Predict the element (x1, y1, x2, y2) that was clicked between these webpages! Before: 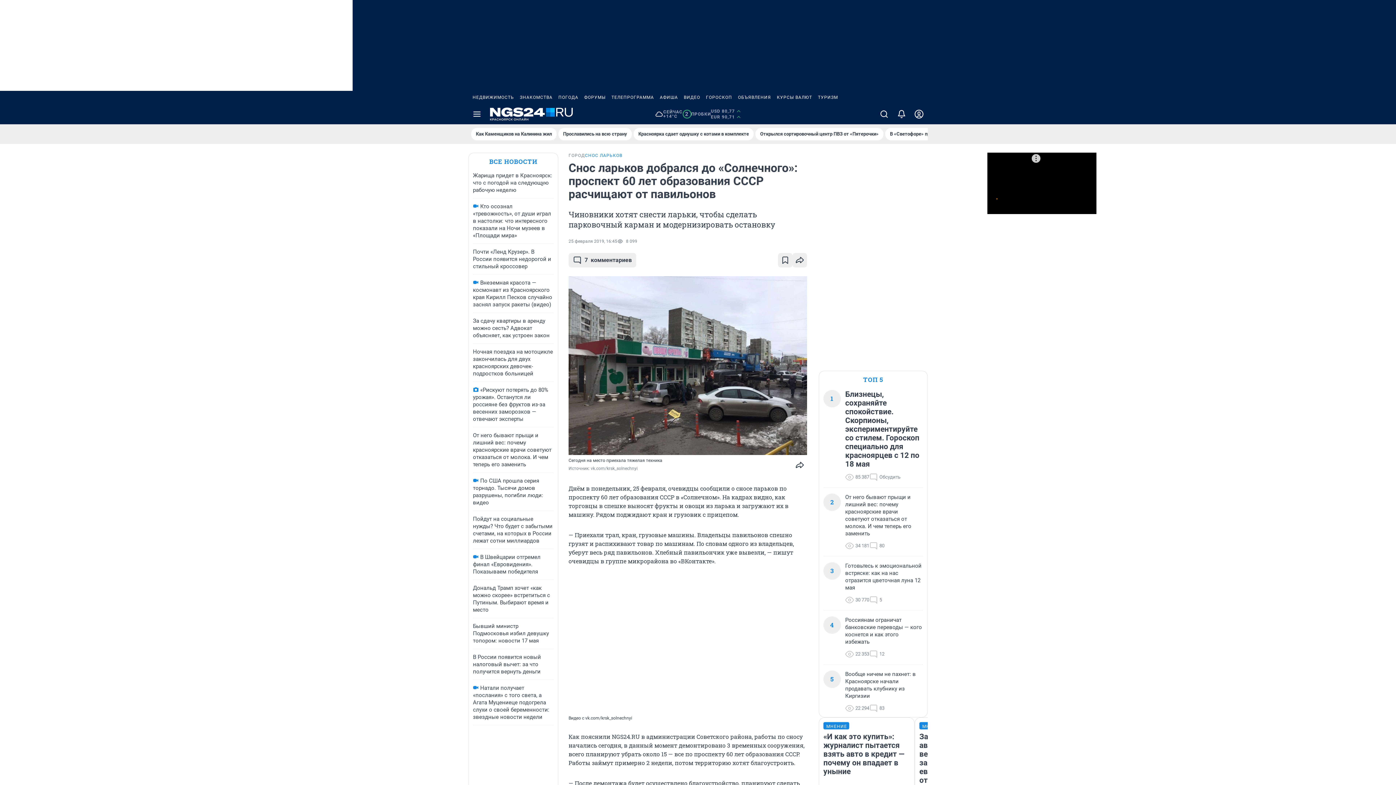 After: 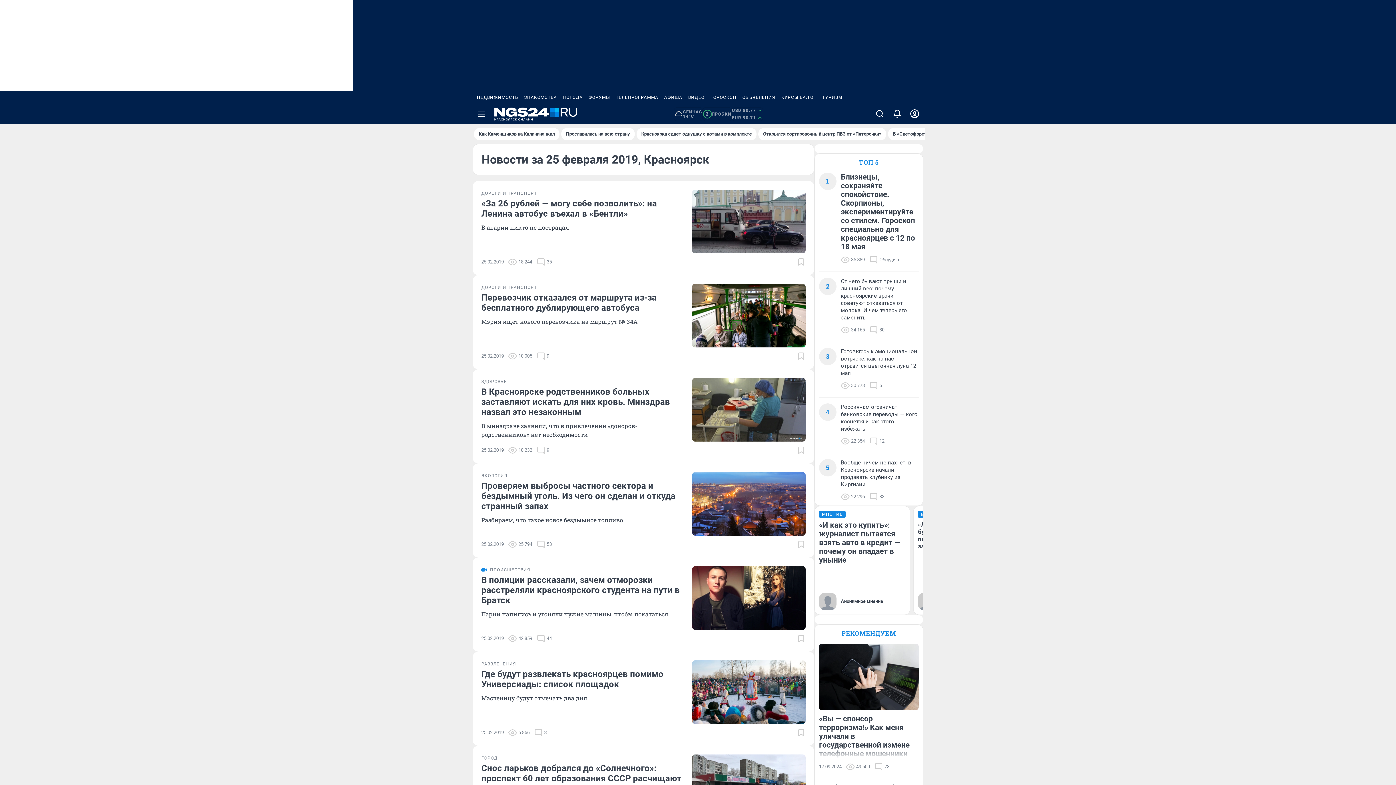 Action: label: 25 февраля 2019, 16:45 bbox: (568, 238, 617, 244)